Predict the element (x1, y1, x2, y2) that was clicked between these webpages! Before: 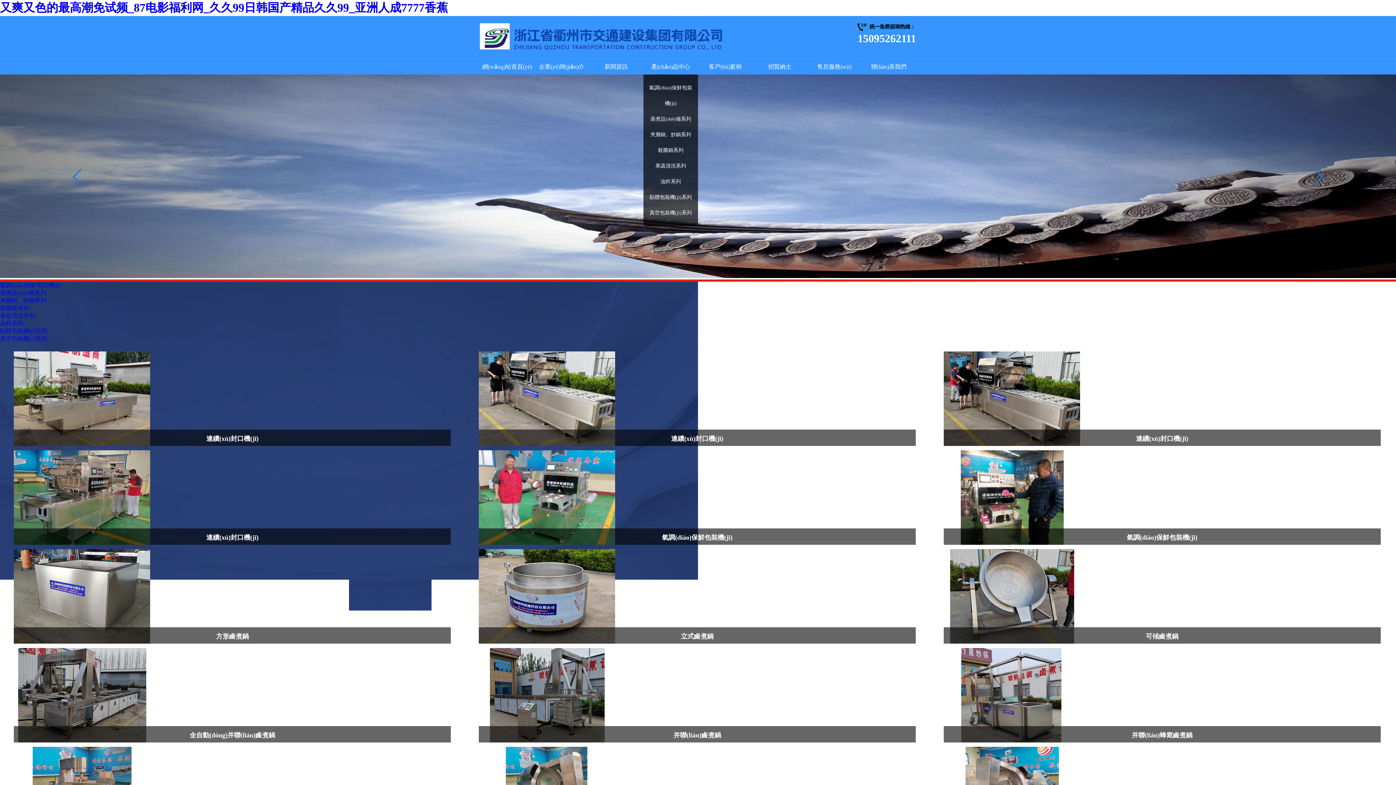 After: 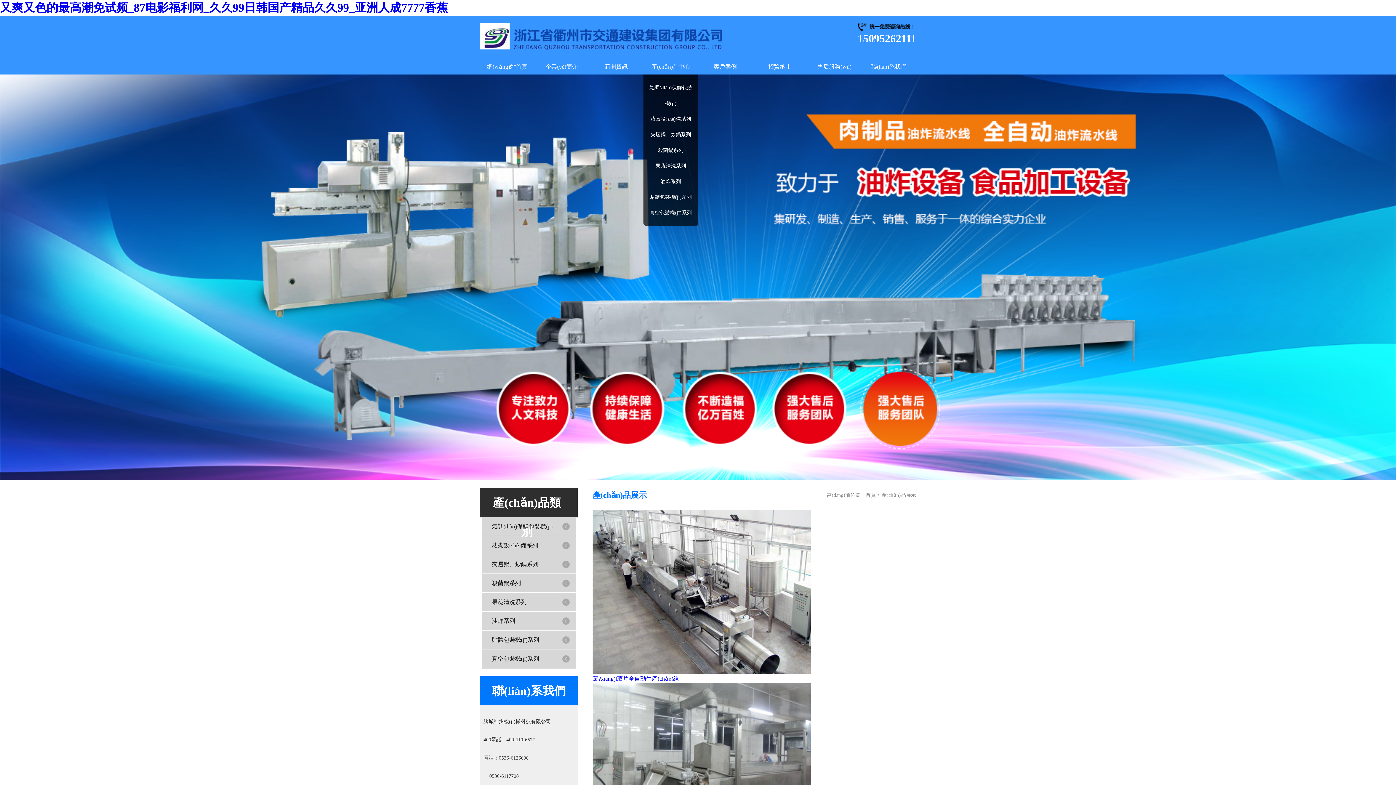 Action: label: 油炸系列 bbox: (0, 320, 23, 326)